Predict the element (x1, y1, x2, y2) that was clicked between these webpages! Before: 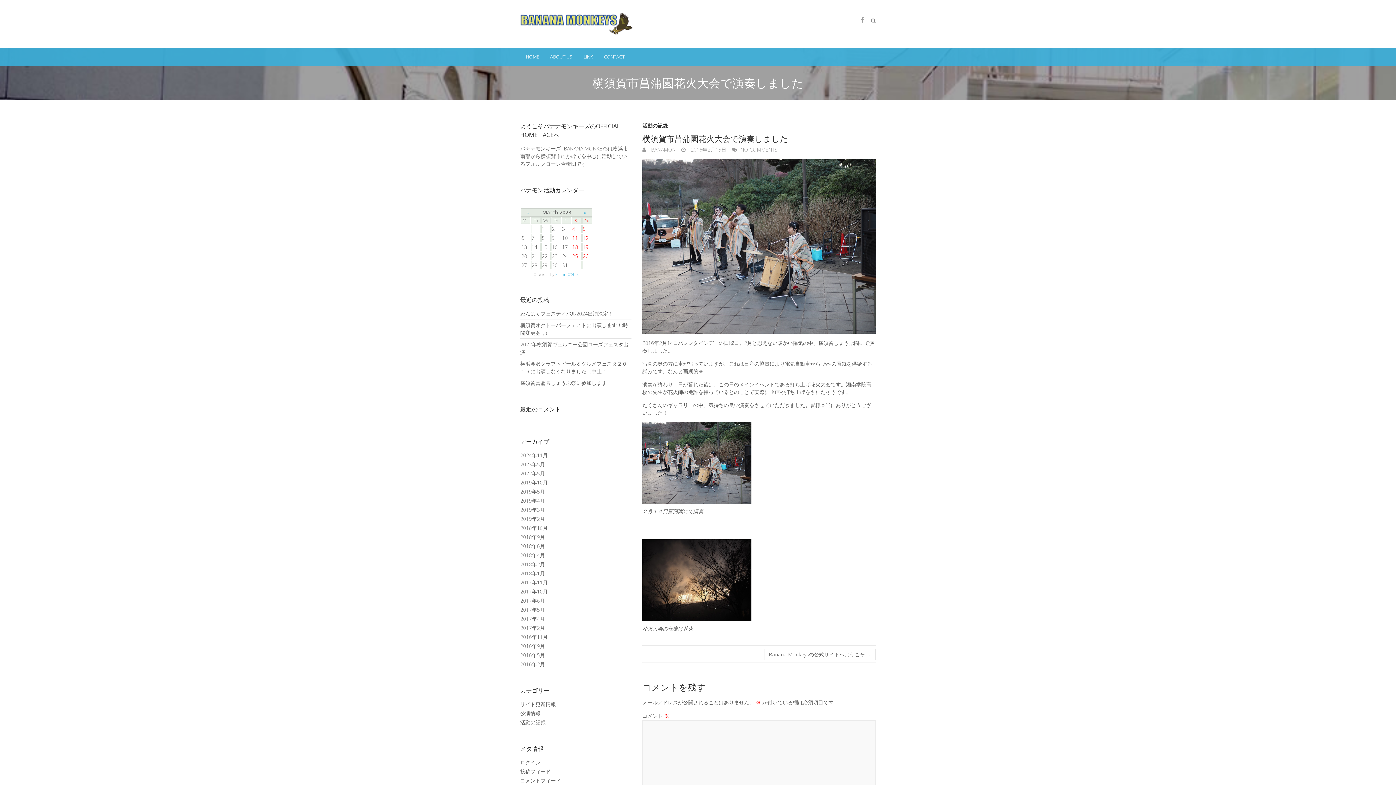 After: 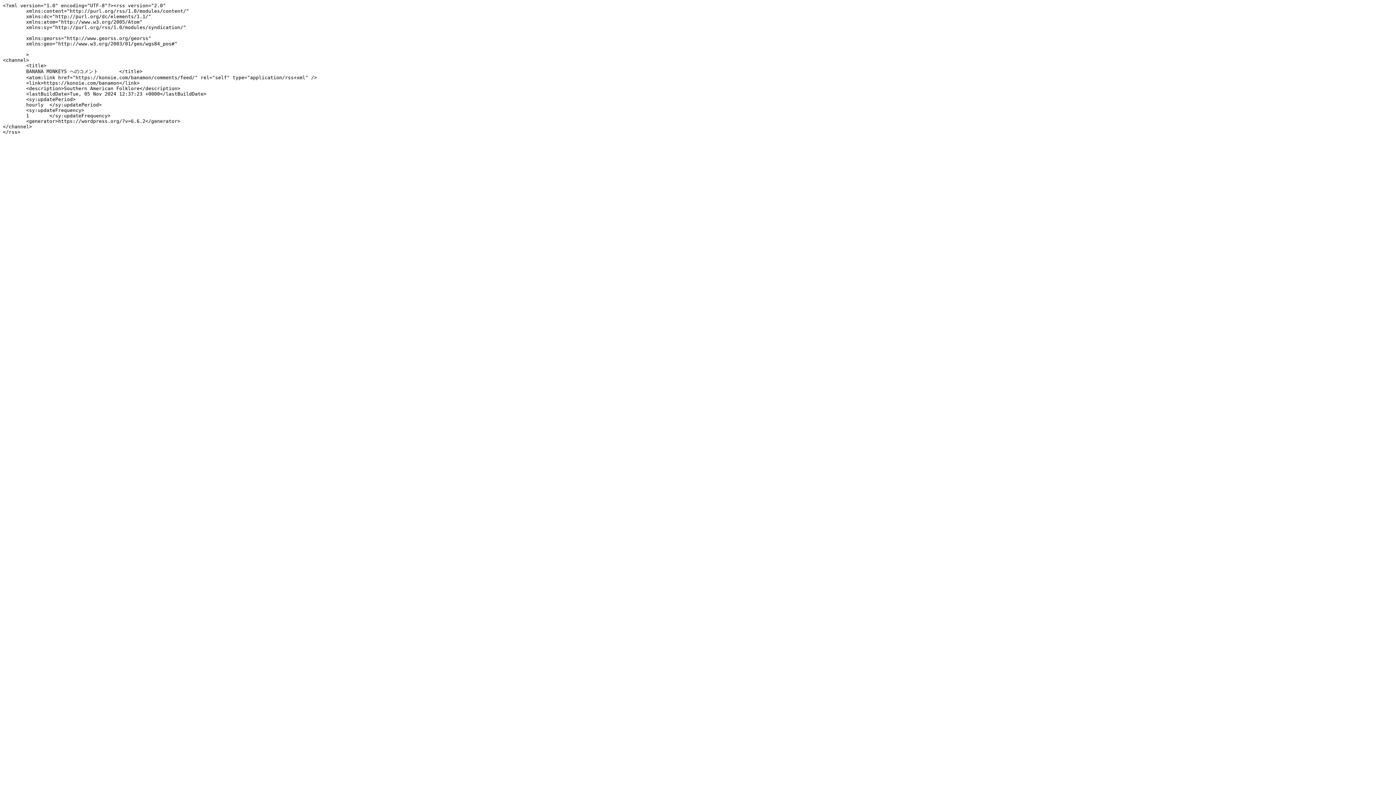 Action: bbox: (520, 777, 561, 784) label: コメントフィード